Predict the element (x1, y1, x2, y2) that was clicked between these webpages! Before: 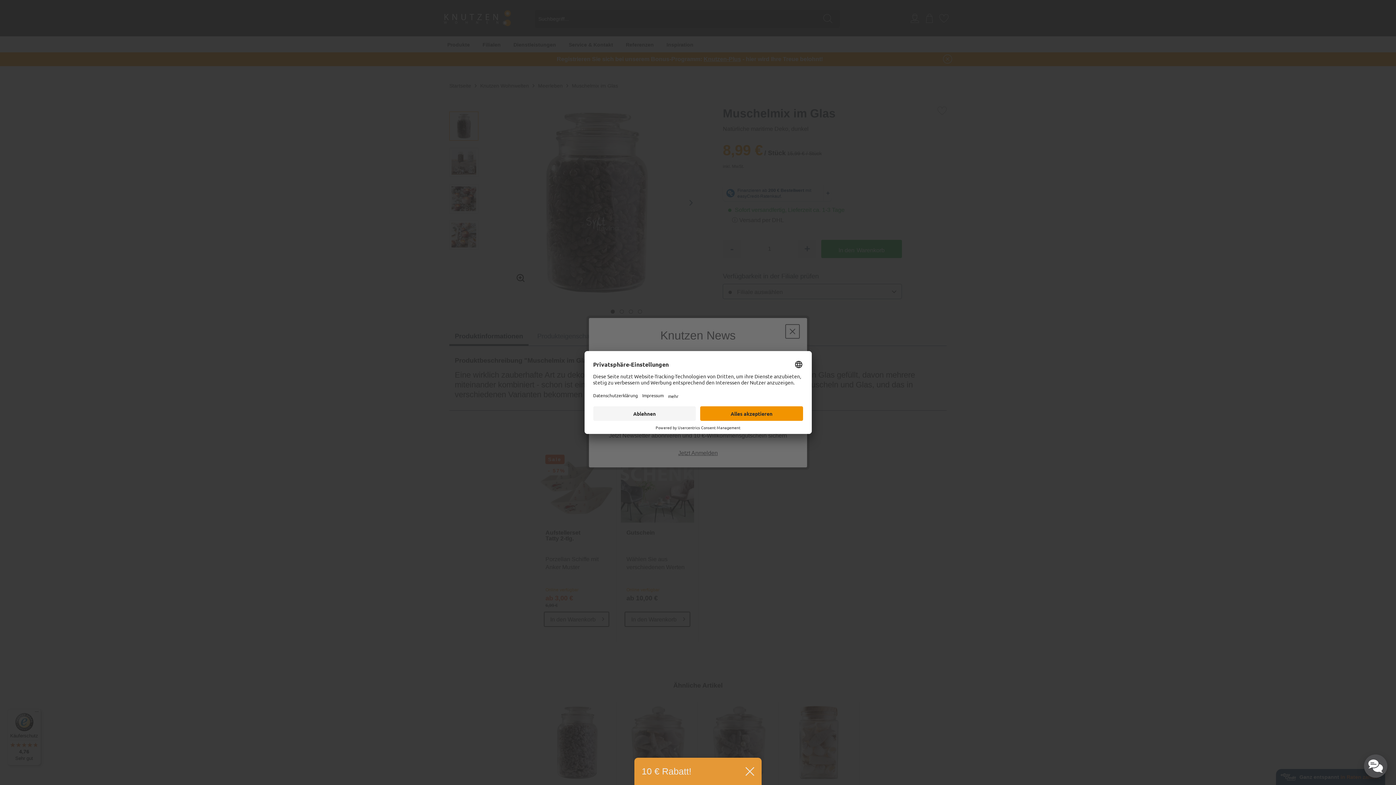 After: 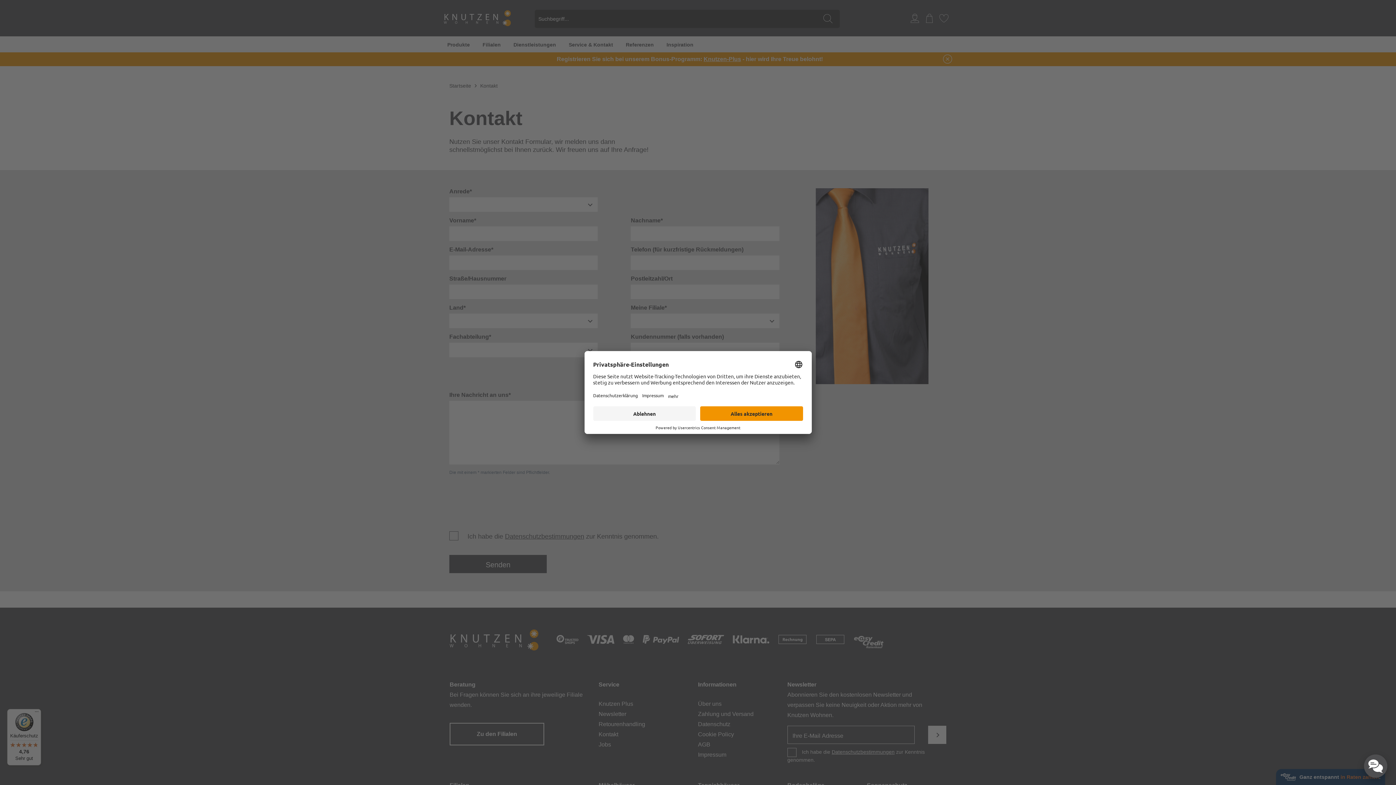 Action: bbox: (1364, 754, 1387, 778)